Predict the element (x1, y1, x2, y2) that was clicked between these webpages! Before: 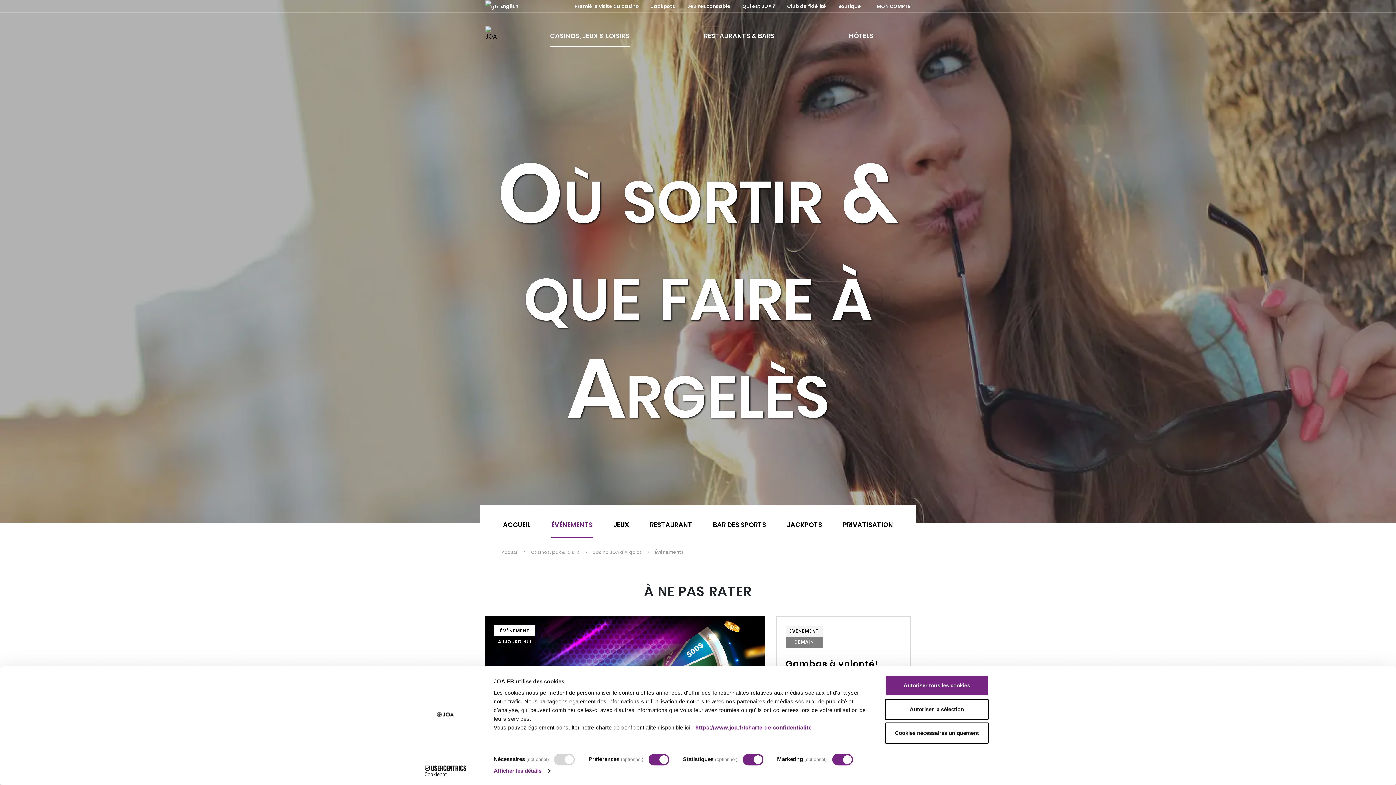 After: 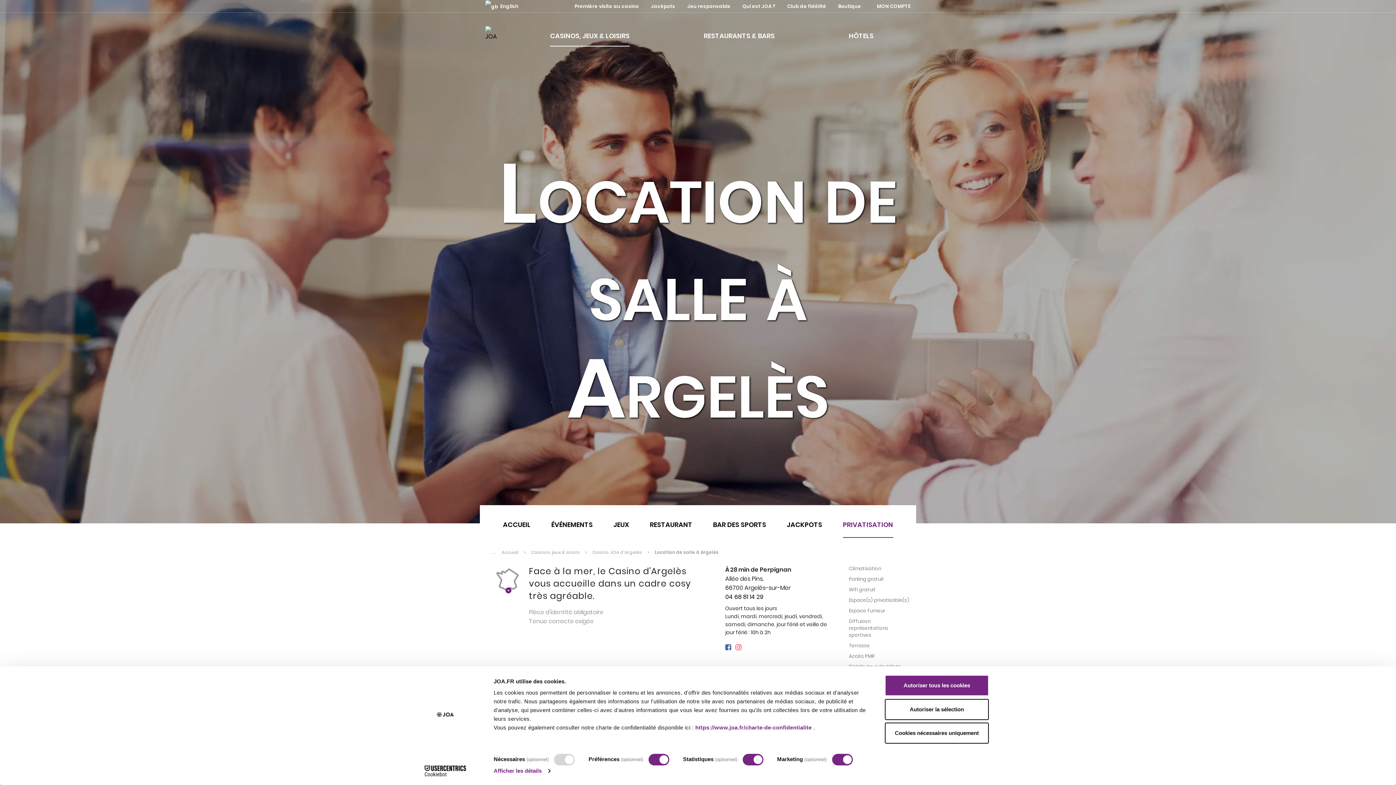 Action: label: PRIVATISATION bbox: (843, 520, 893, 538)